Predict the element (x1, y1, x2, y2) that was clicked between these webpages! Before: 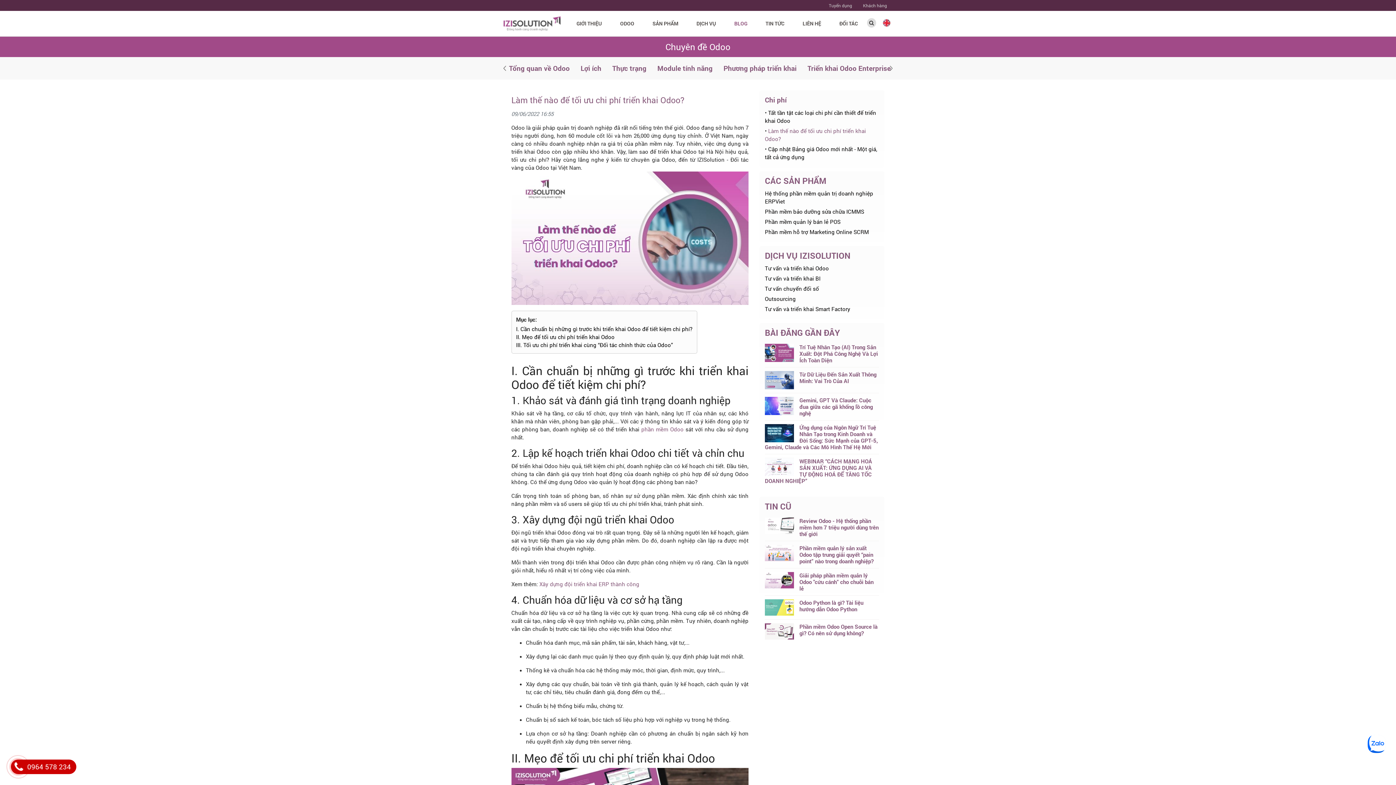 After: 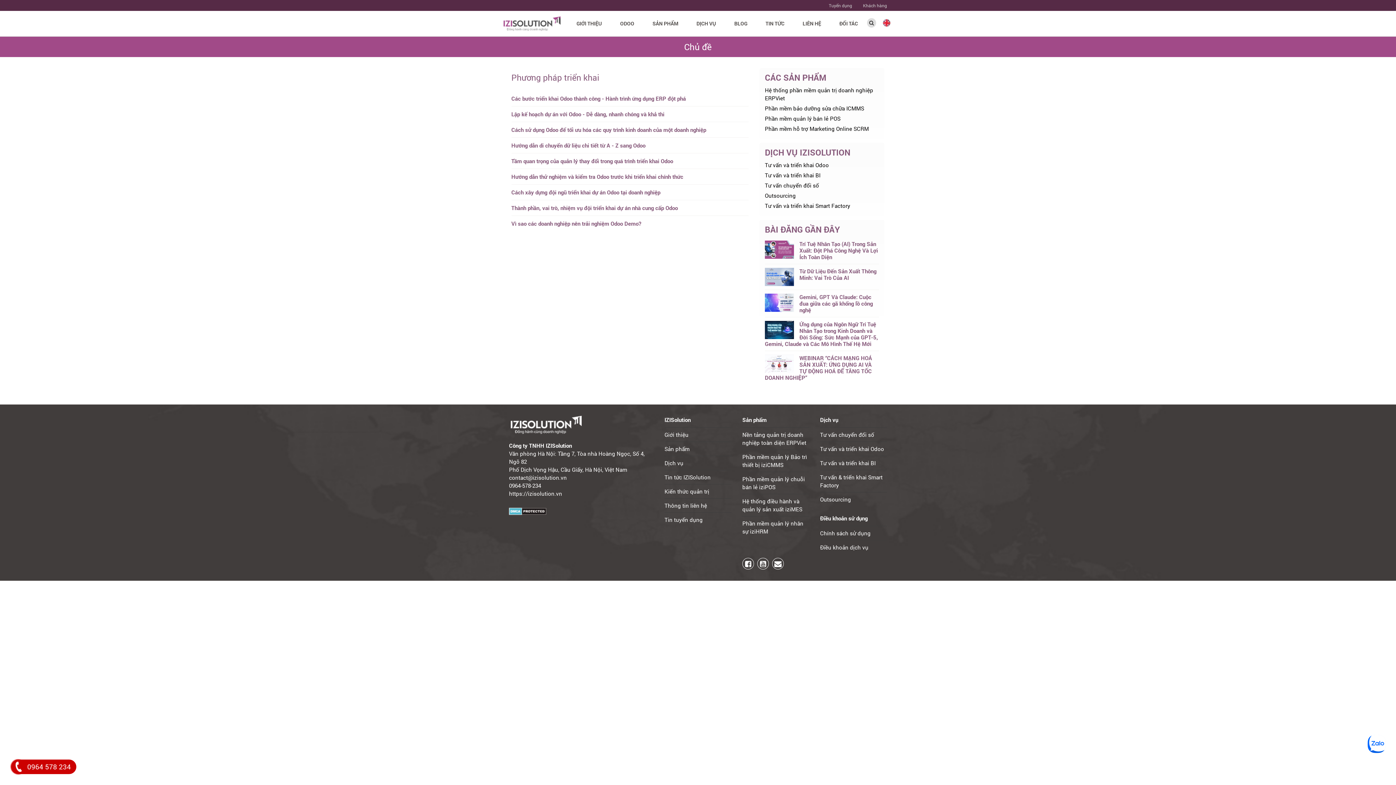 Action: label: Phương pháp triển khai bbox: (723, 63, 796, 72)